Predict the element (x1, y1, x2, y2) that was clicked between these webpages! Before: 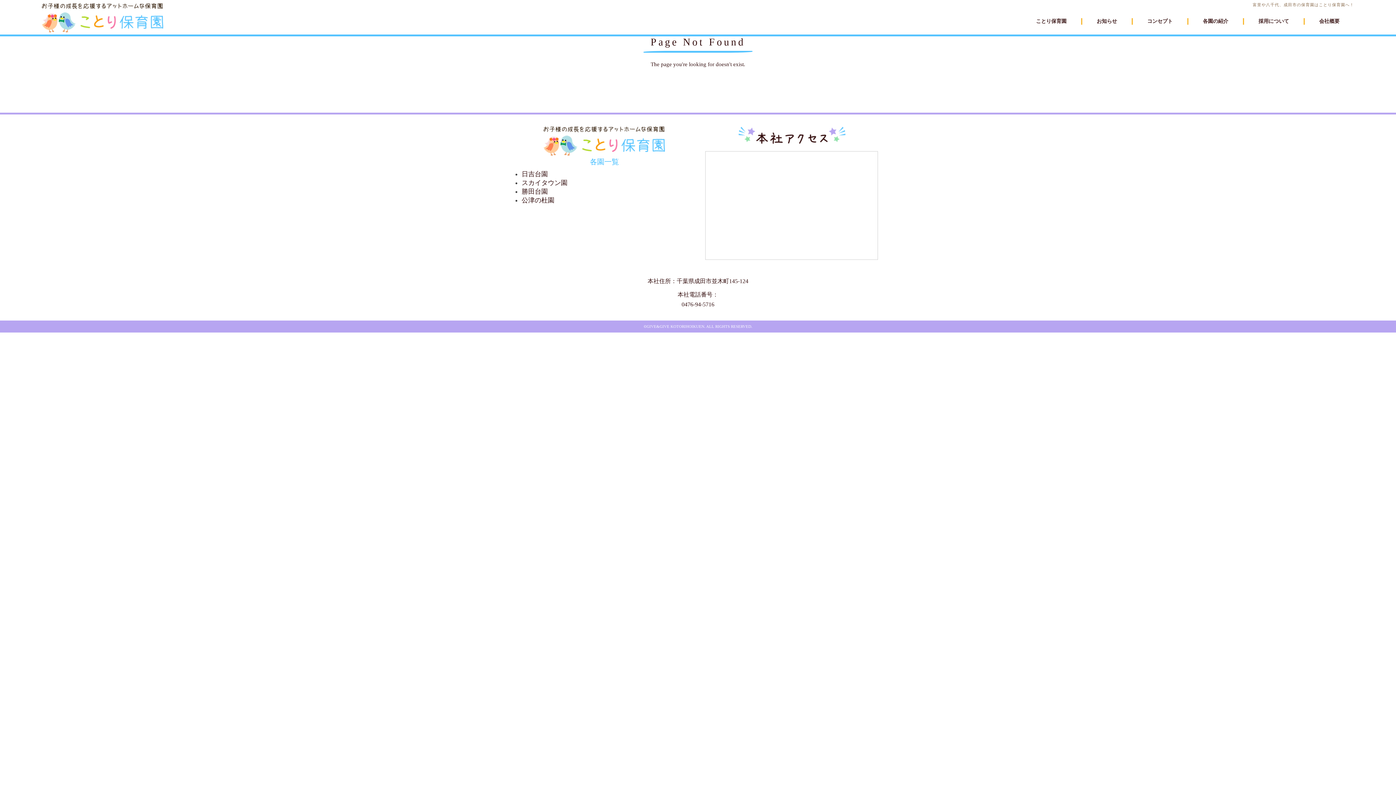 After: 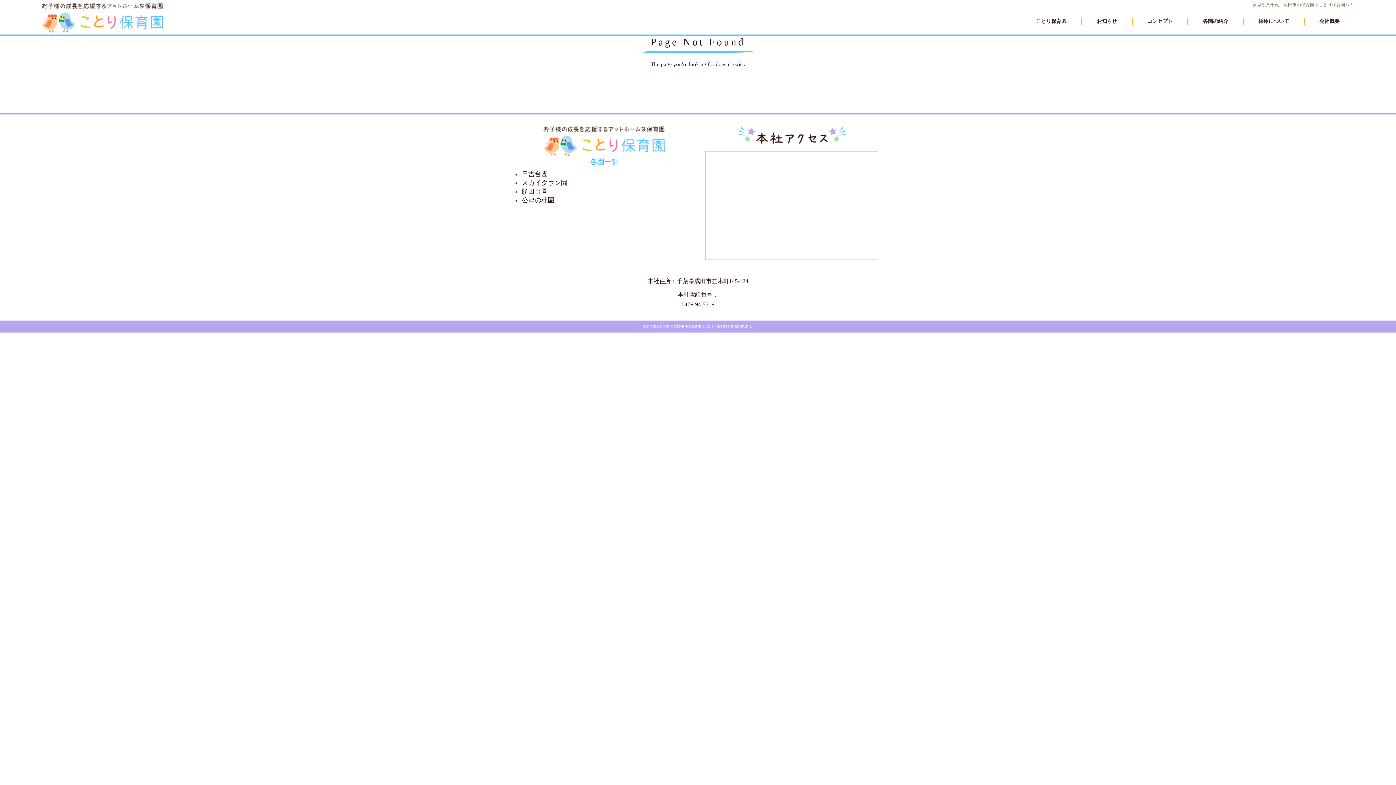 Action: label: 日吉台園 bbox: (521, 170, 548, 177)